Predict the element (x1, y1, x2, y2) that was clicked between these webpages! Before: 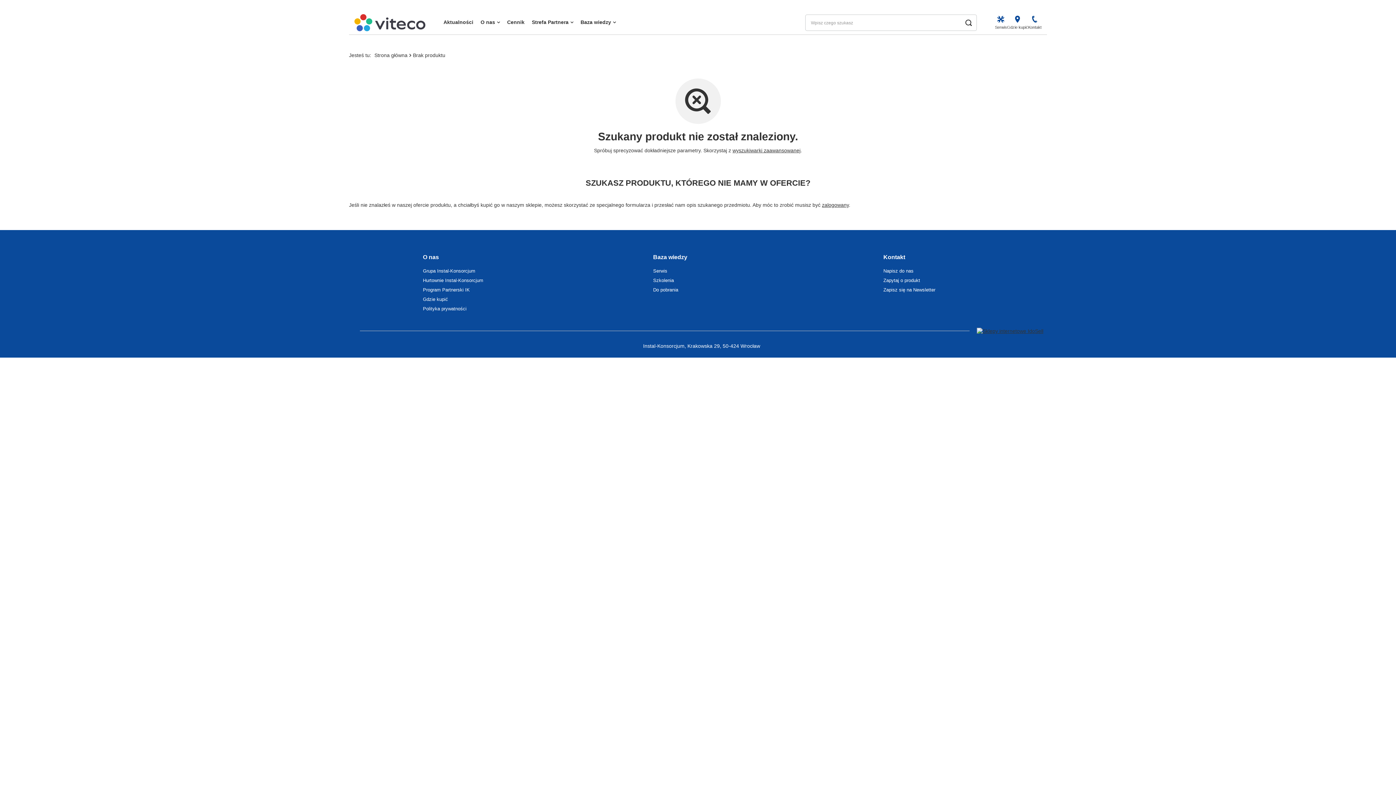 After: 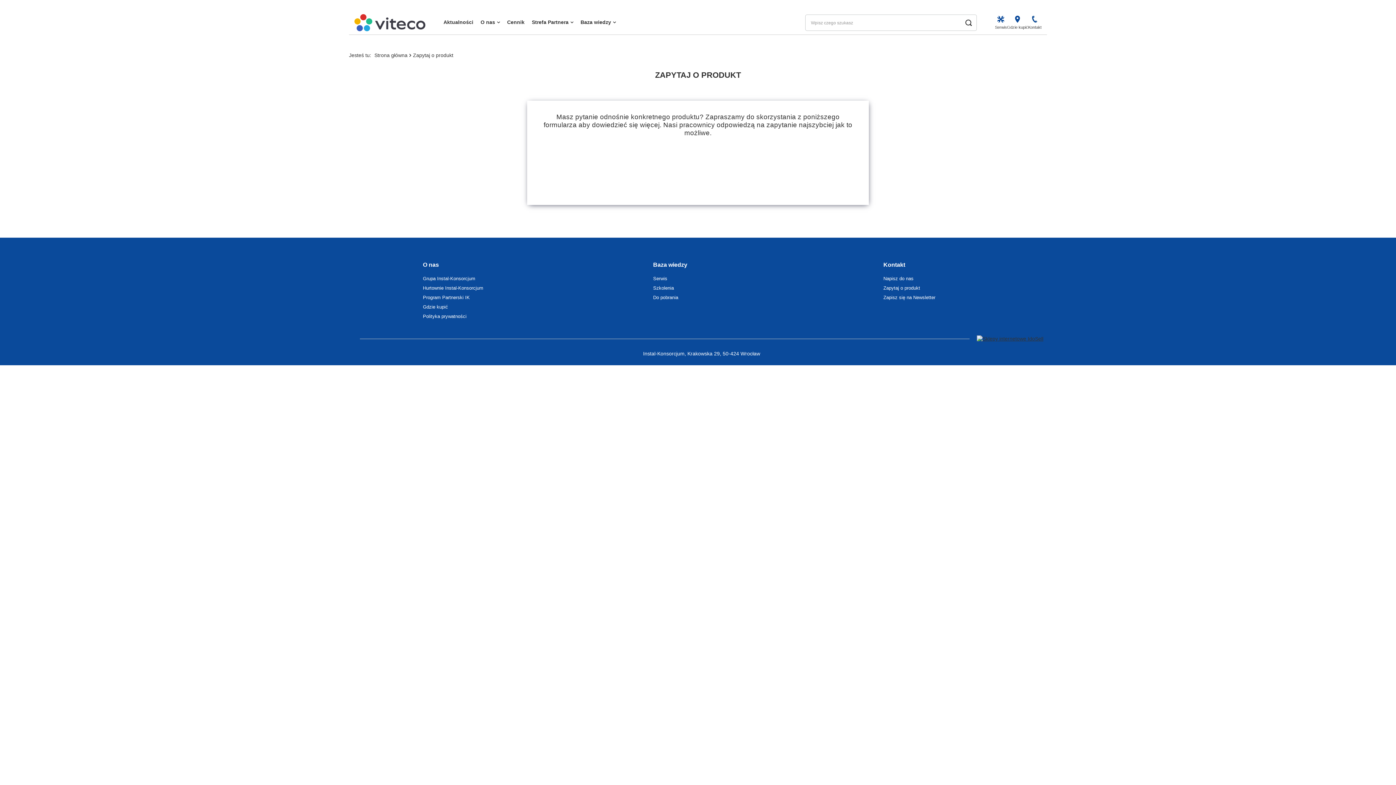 Action: label: Zapytaj o produkt bbox: (883, 277, 967, 283)